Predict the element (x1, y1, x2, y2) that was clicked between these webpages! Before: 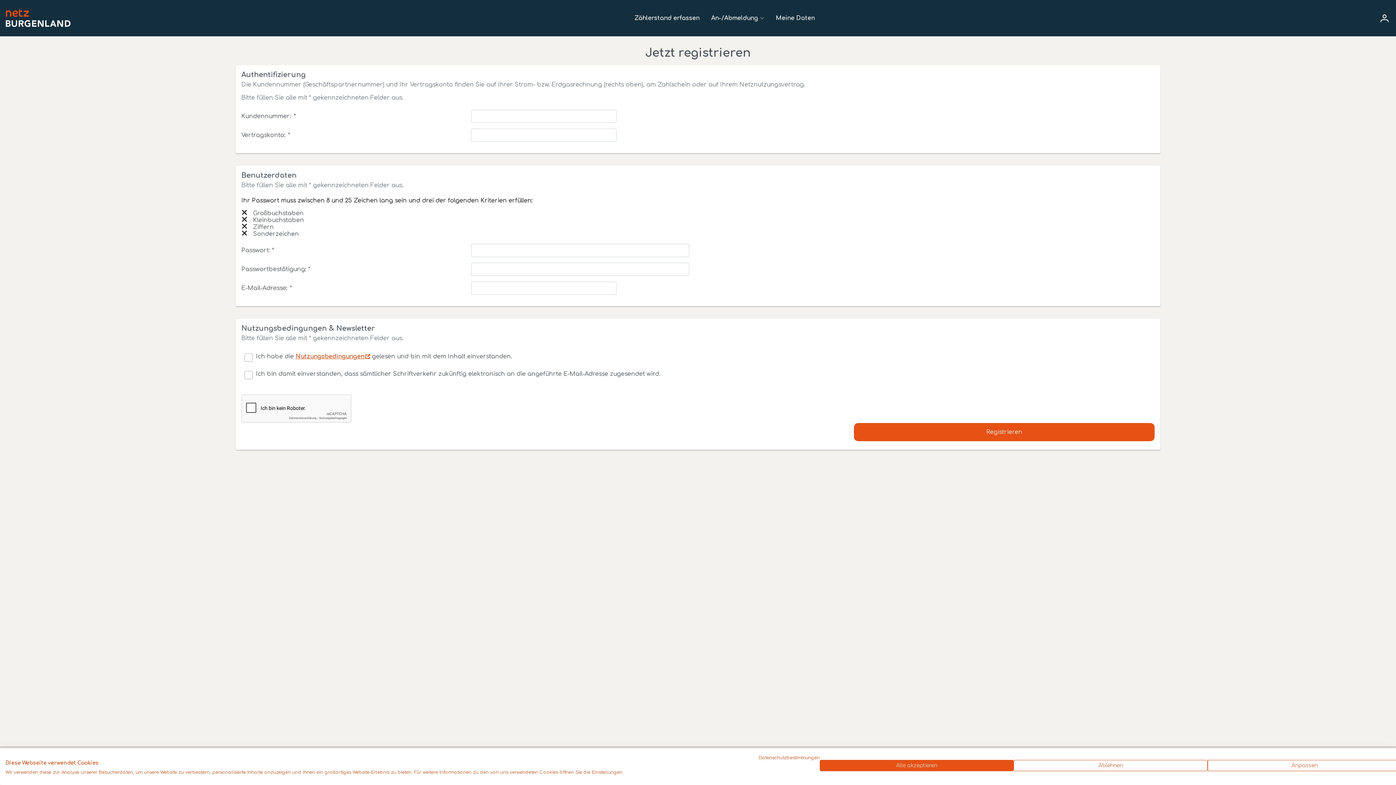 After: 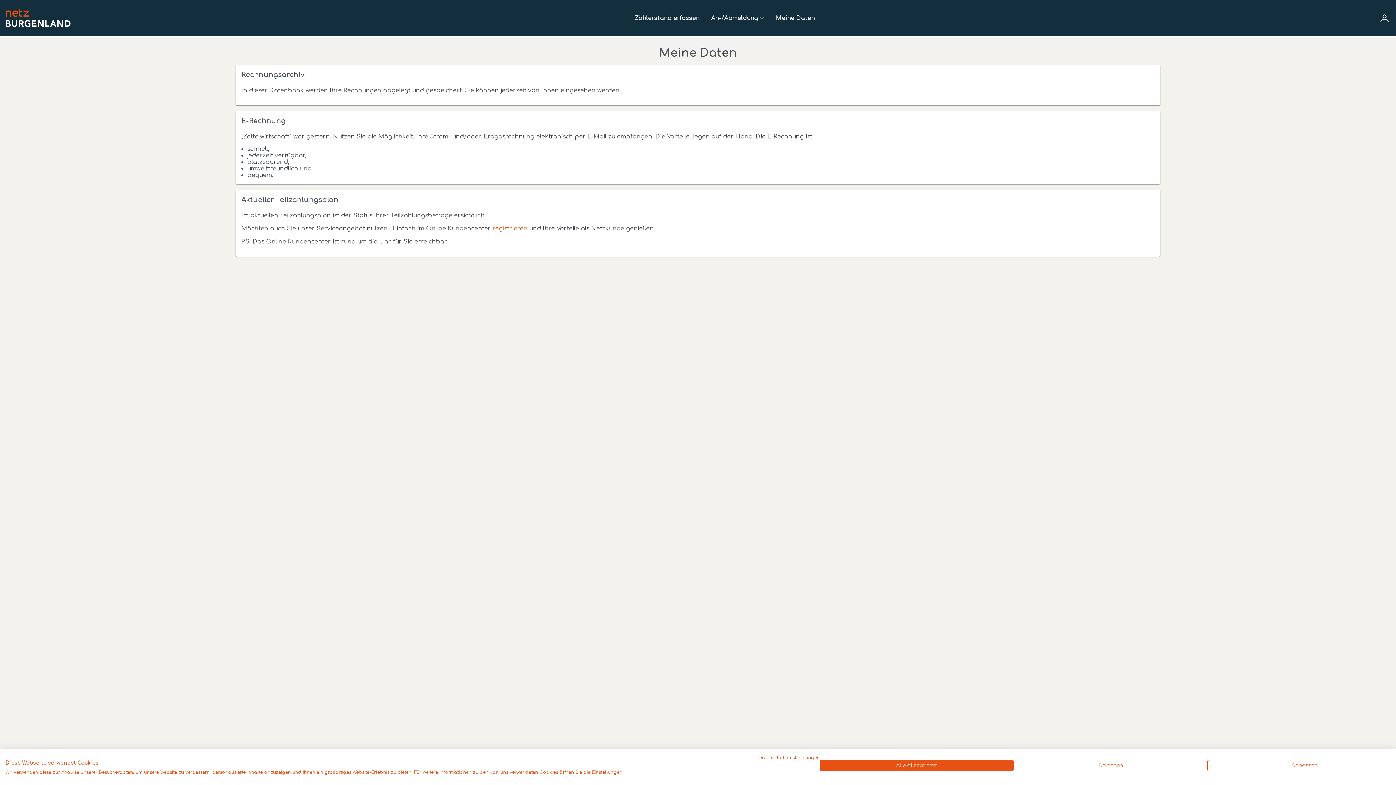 Action: label: Meine Daten bbox: (776, 14, 814, 21)